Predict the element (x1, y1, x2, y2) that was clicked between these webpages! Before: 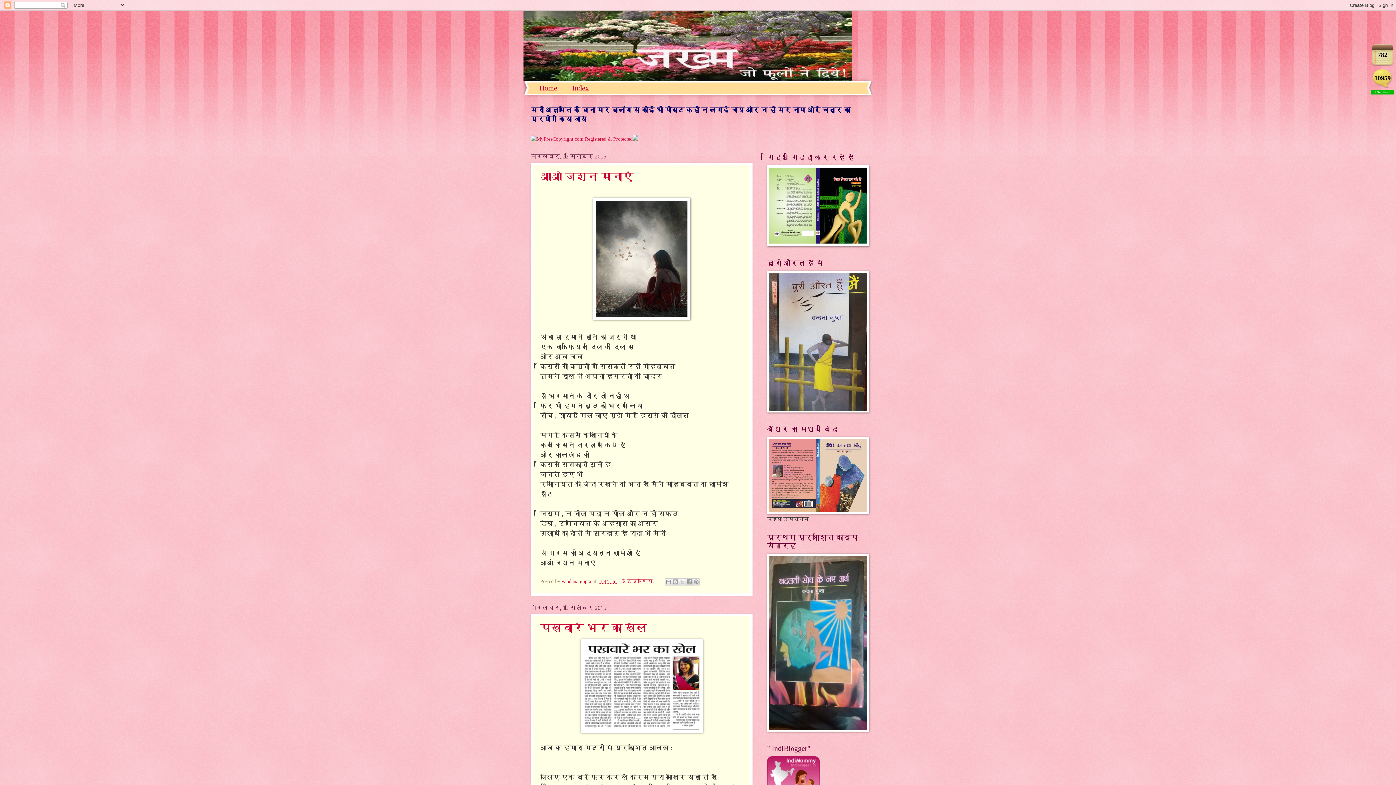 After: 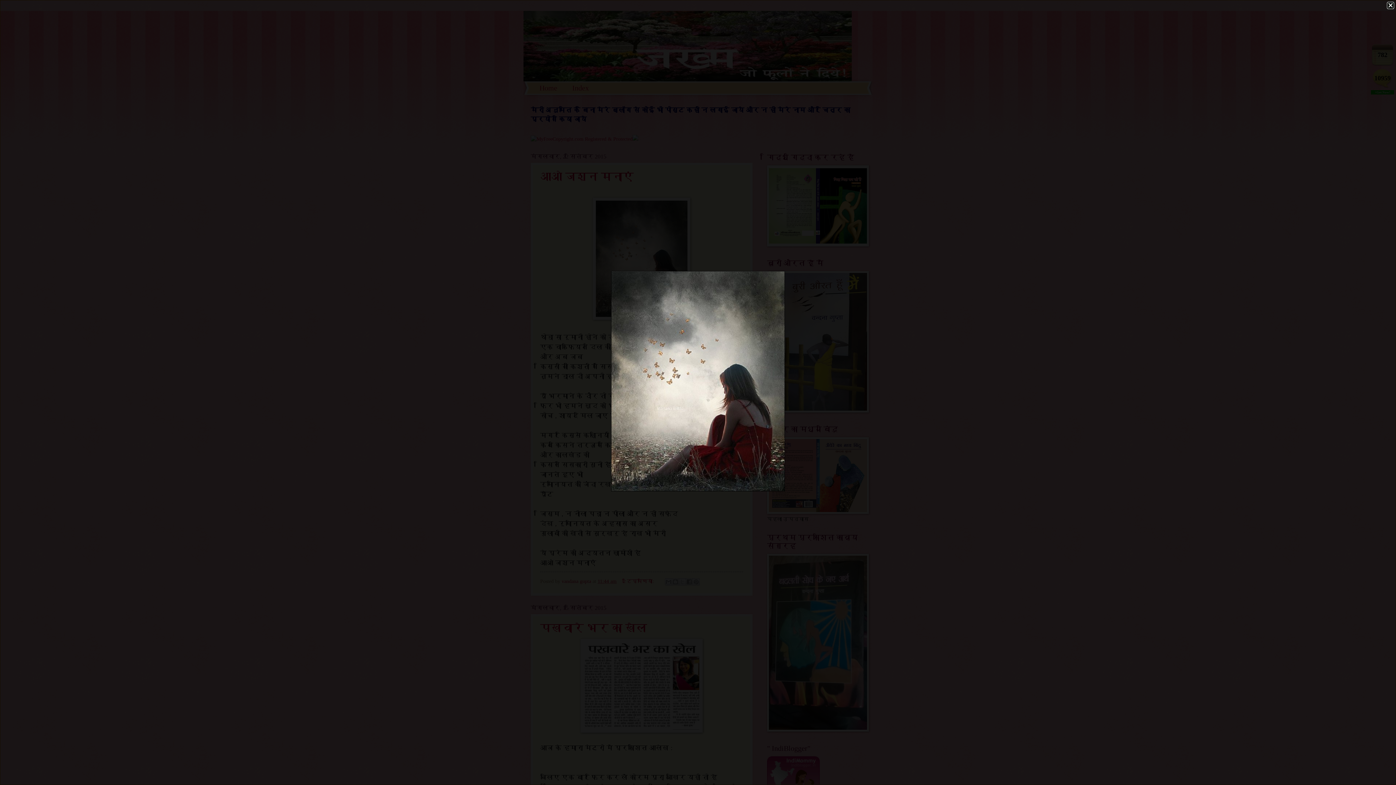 Action: bbox: (593, 314, 690, 321)